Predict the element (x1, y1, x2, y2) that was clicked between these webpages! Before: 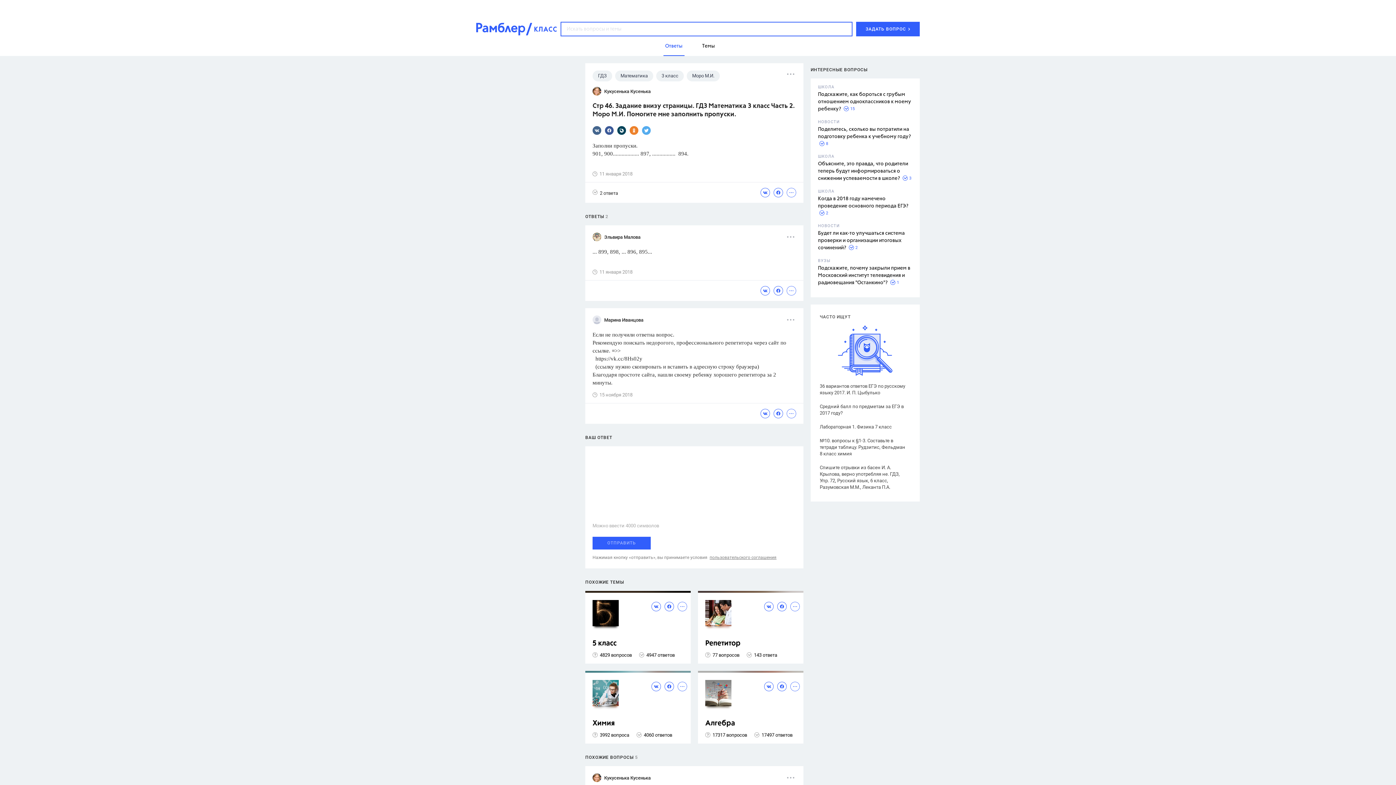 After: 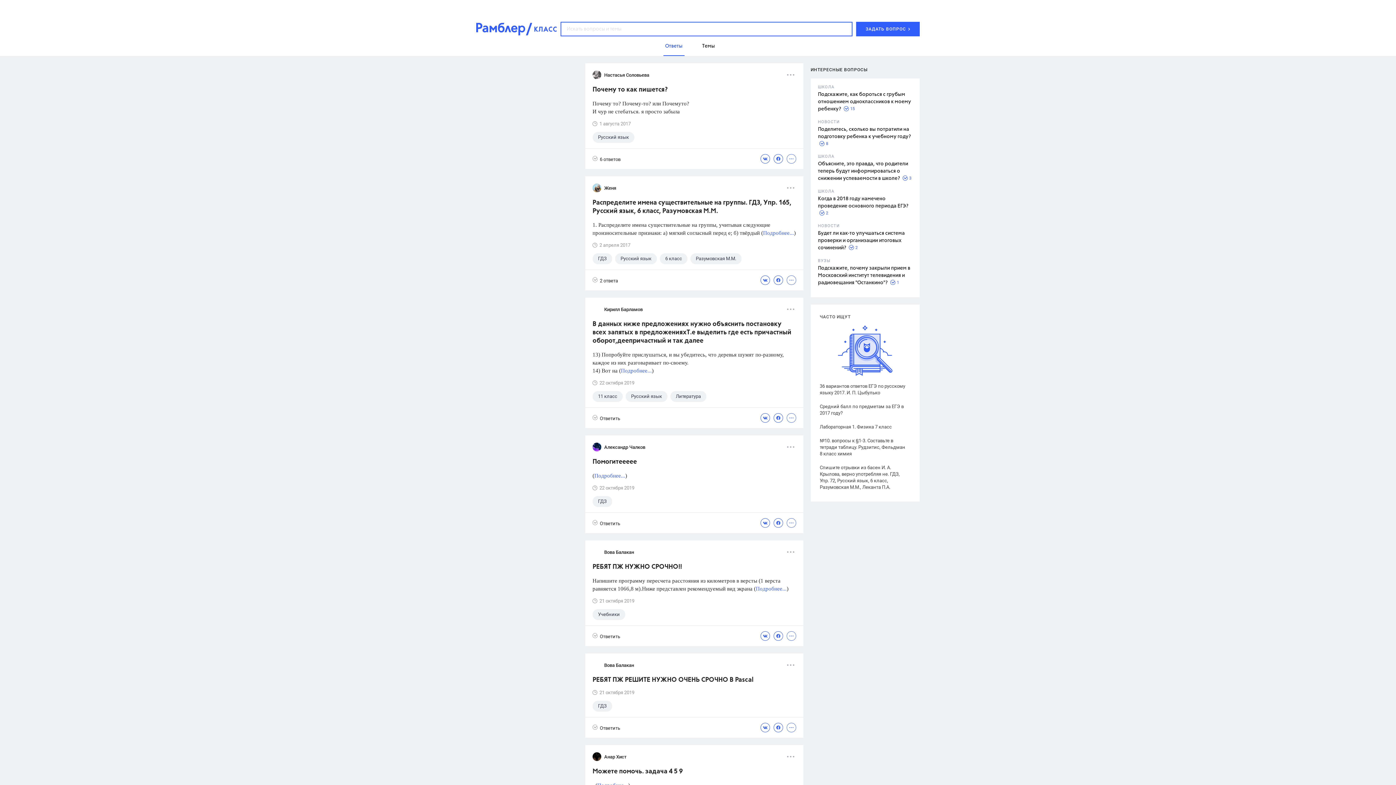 Action: label: Ответы bbox: (663, 36, 684, 56)